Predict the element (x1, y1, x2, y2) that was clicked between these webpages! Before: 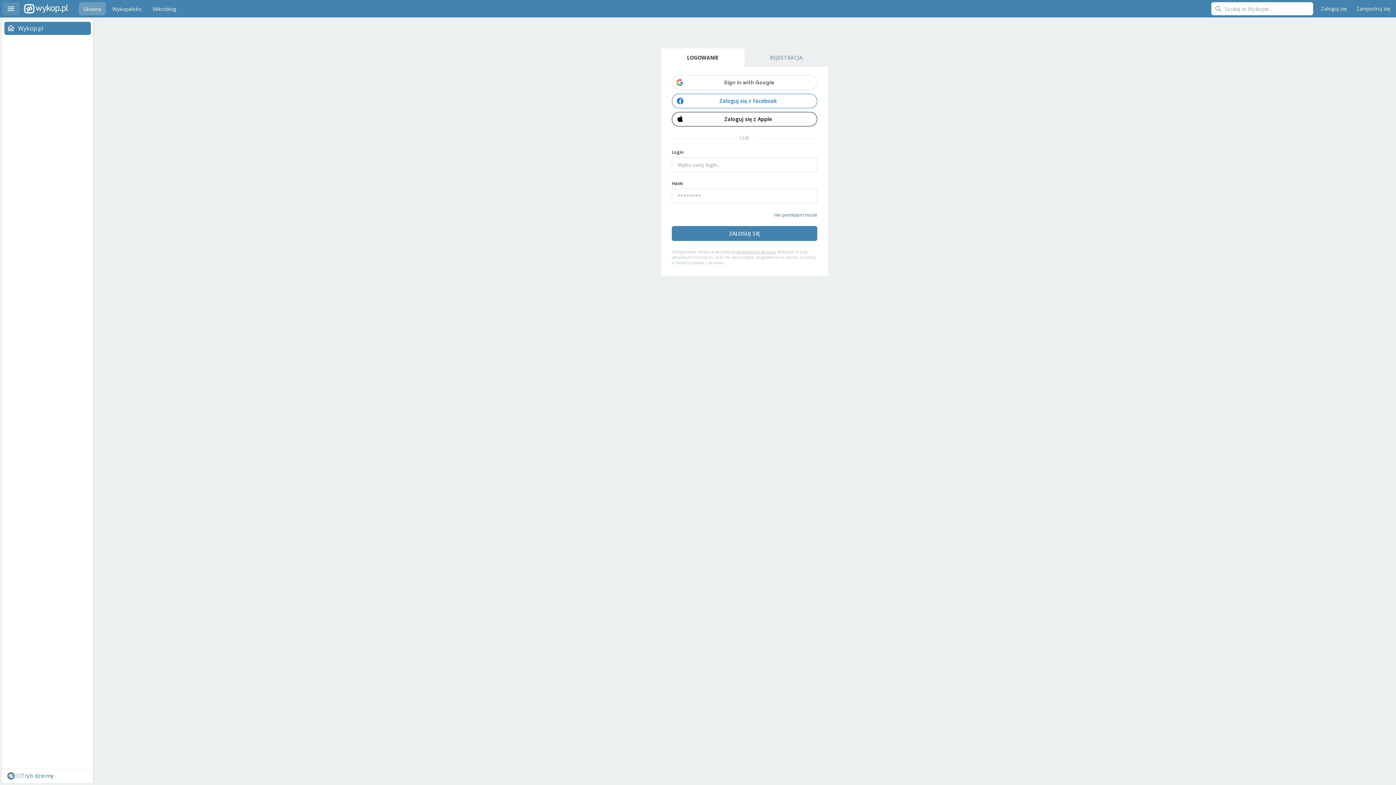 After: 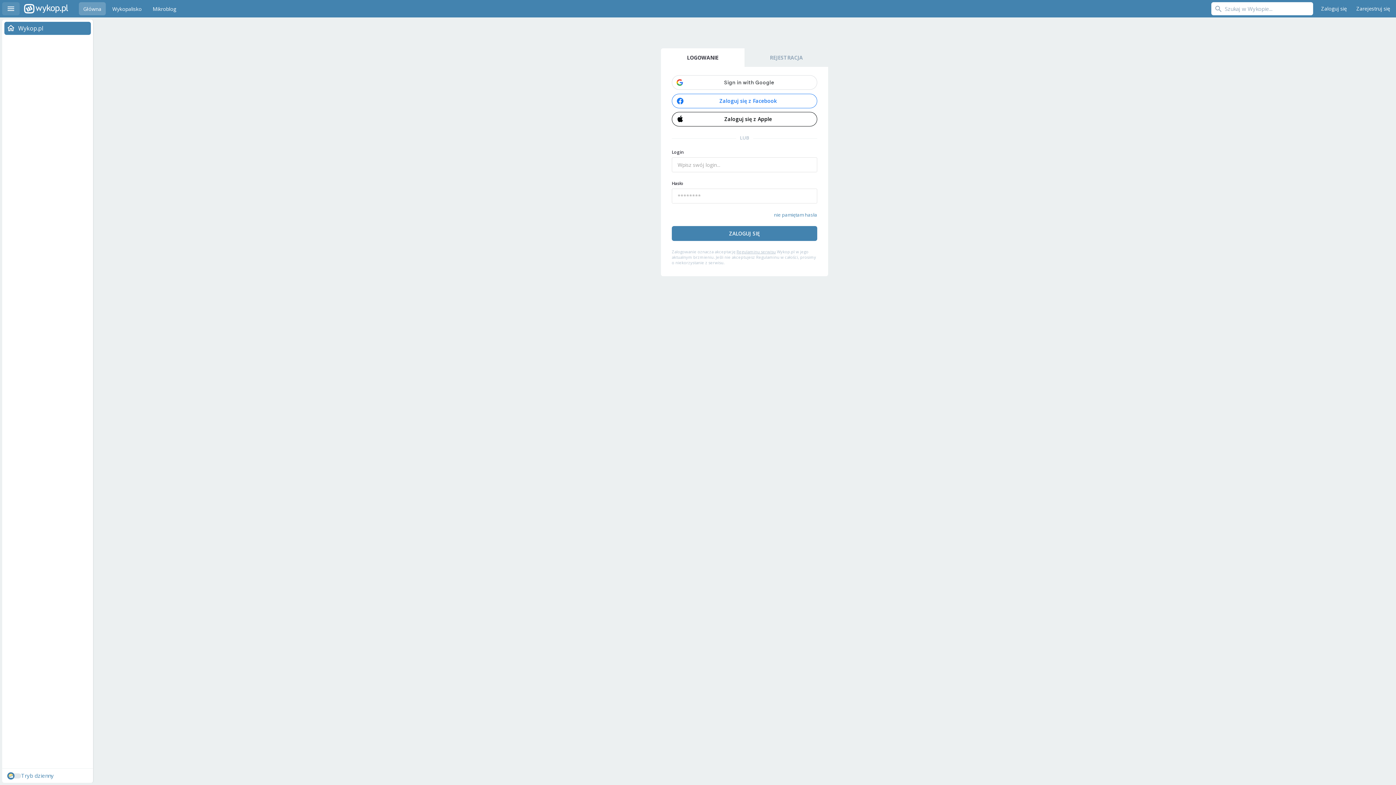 Action: bbox: (1317, 2, 1350, 15) label: Zaloguj się